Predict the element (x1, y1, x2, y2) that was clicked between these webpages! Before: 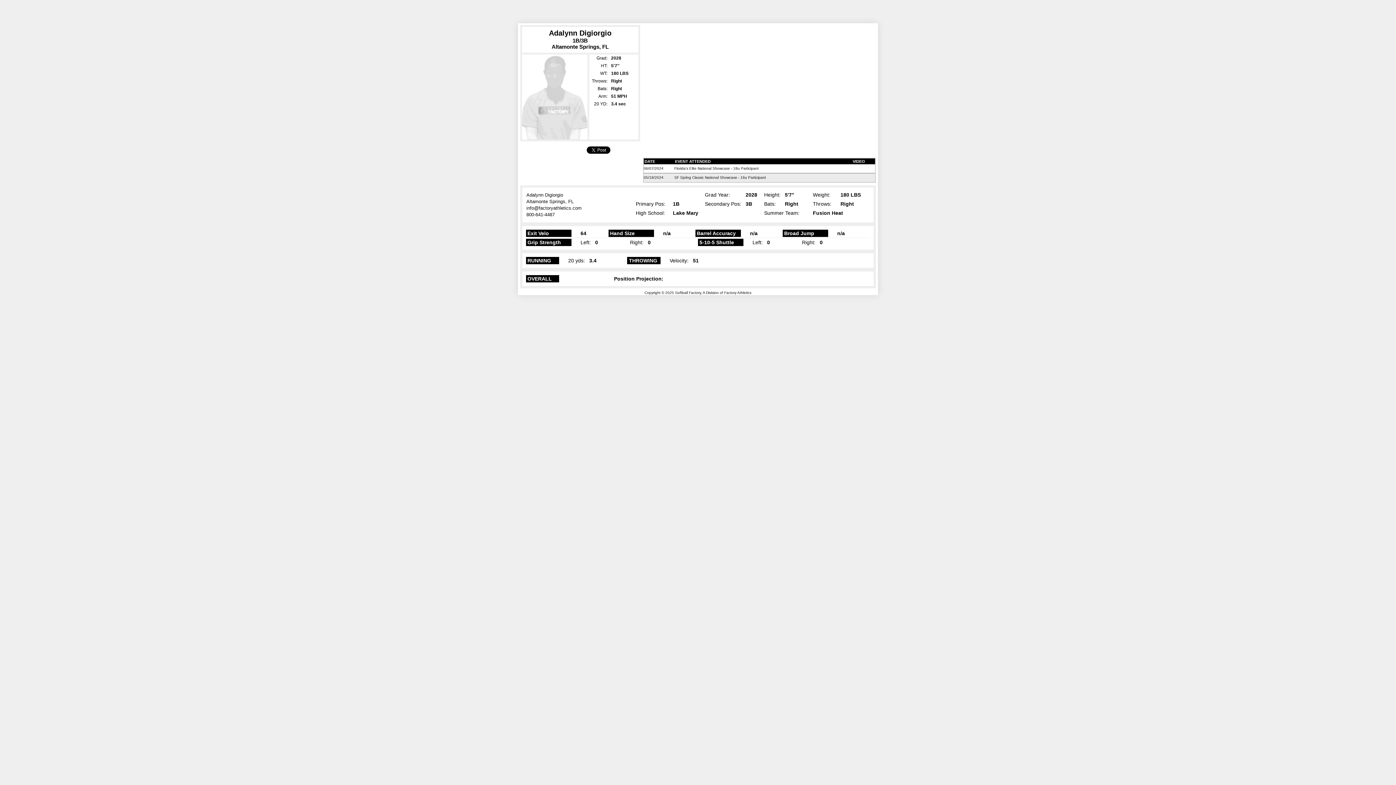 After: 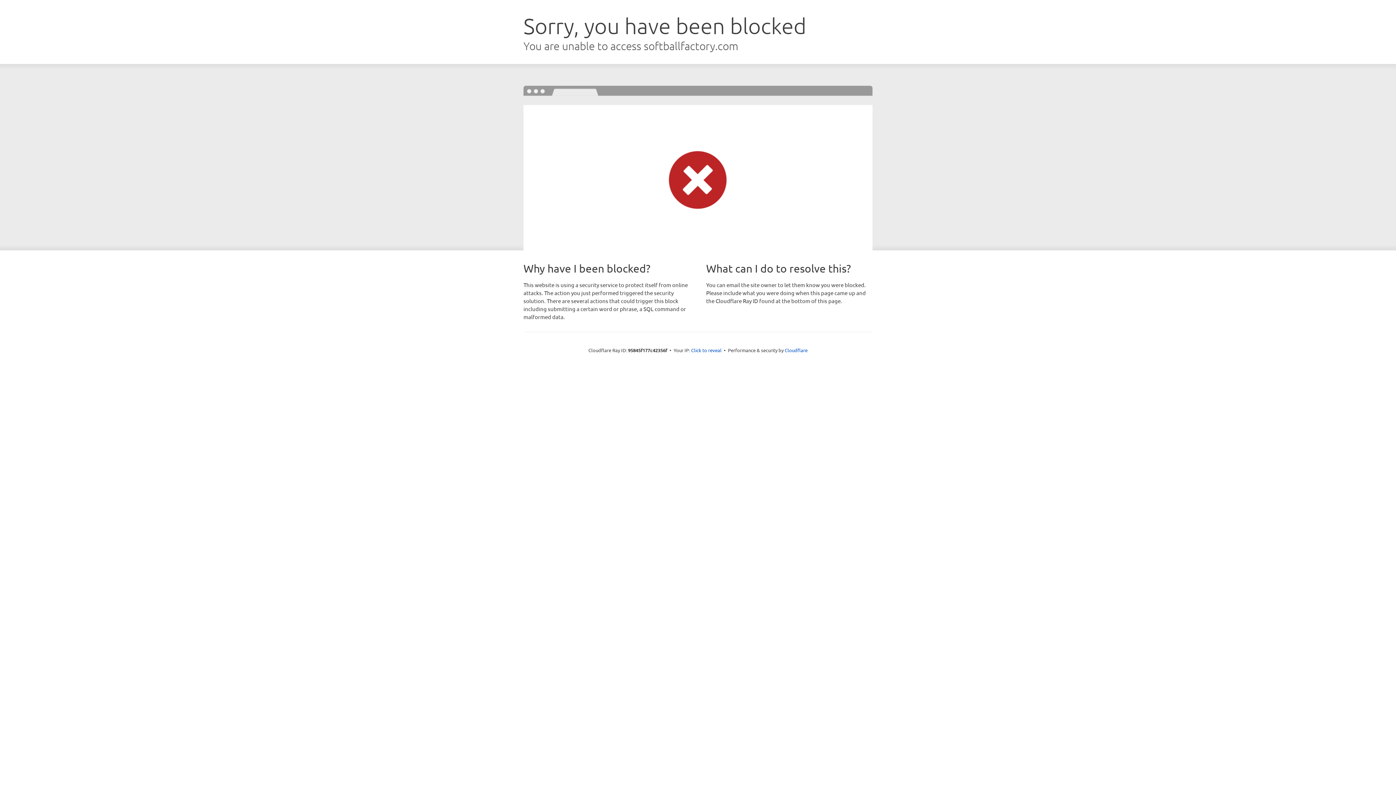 Action: bbox: (518, 0, 592, 21)